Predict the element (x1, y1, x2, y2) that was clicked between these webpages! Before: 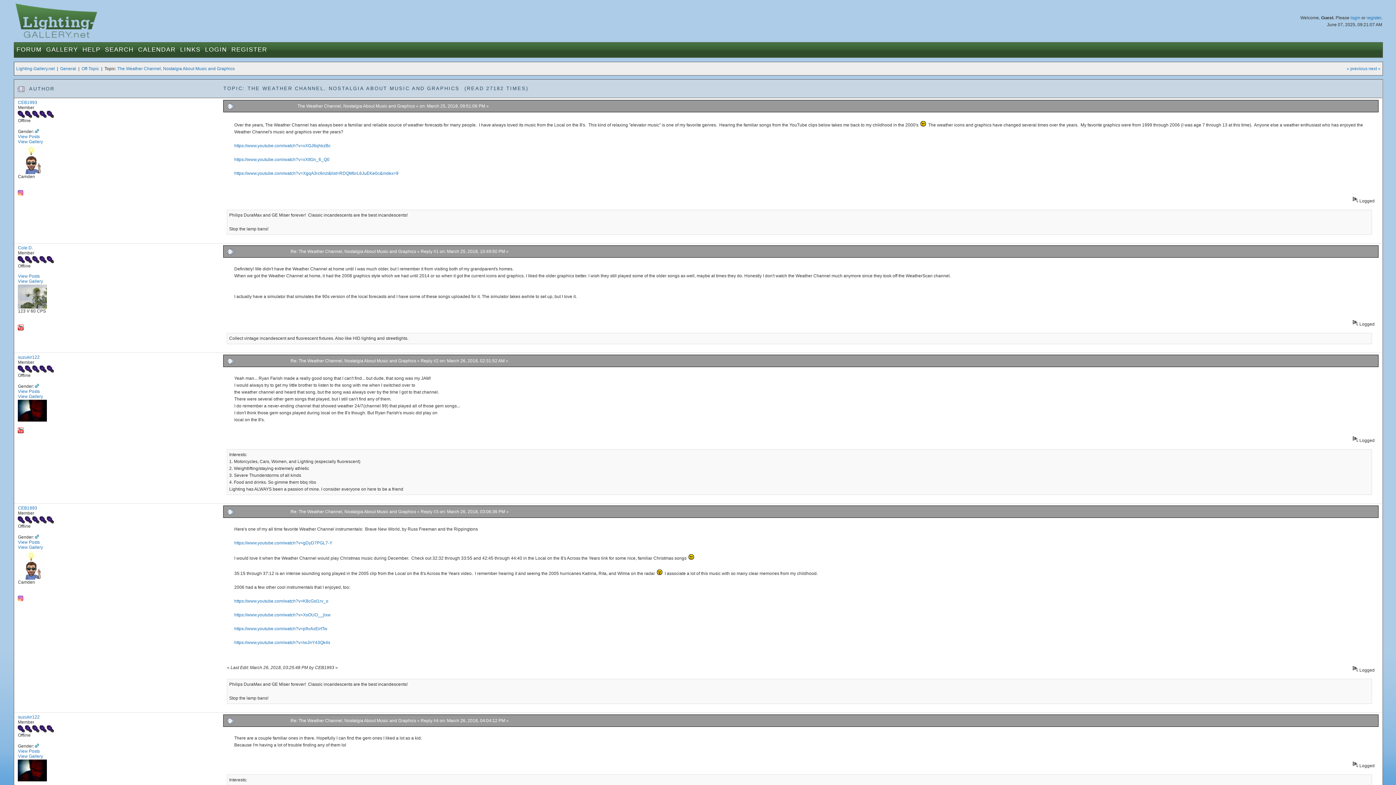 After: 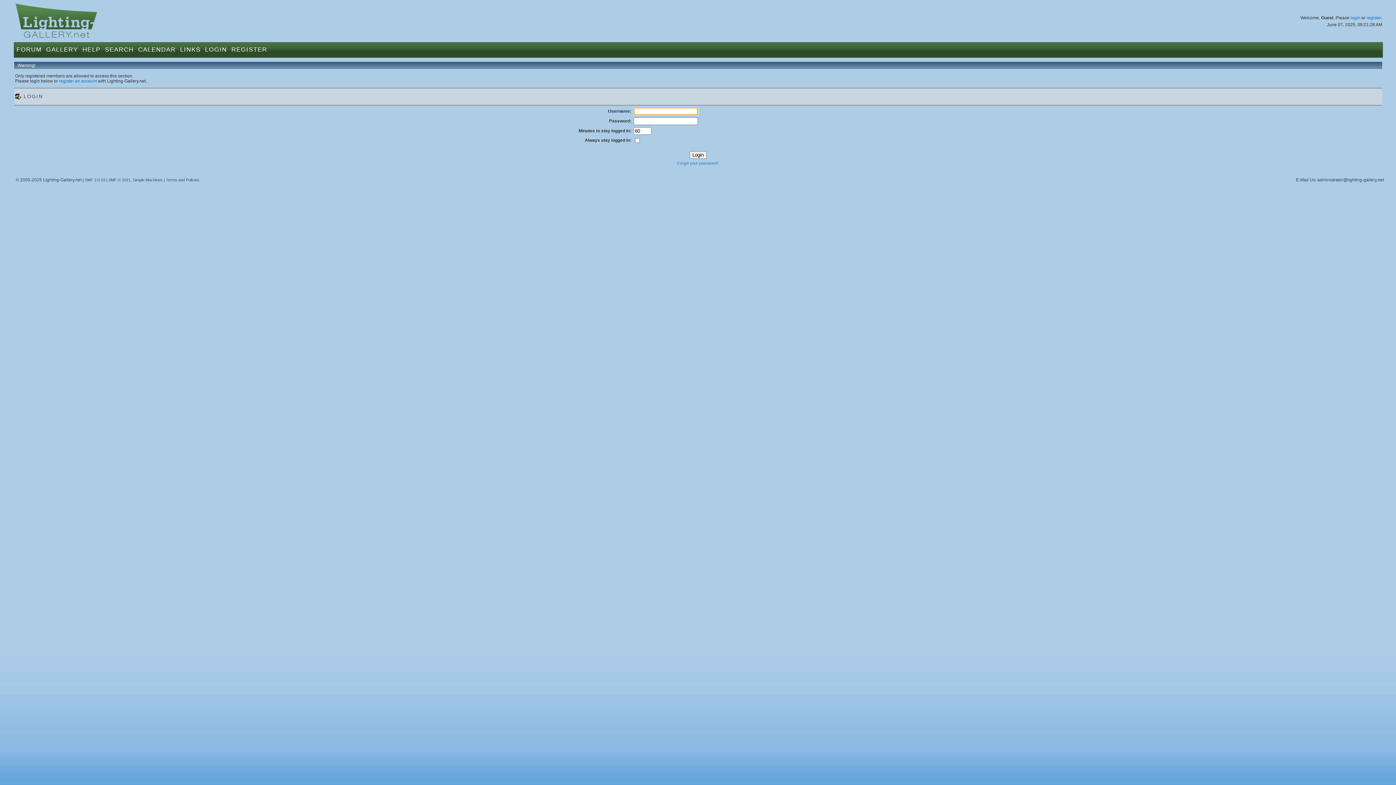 Action: bbox: (17, 134, 39, 139) label: View Posts